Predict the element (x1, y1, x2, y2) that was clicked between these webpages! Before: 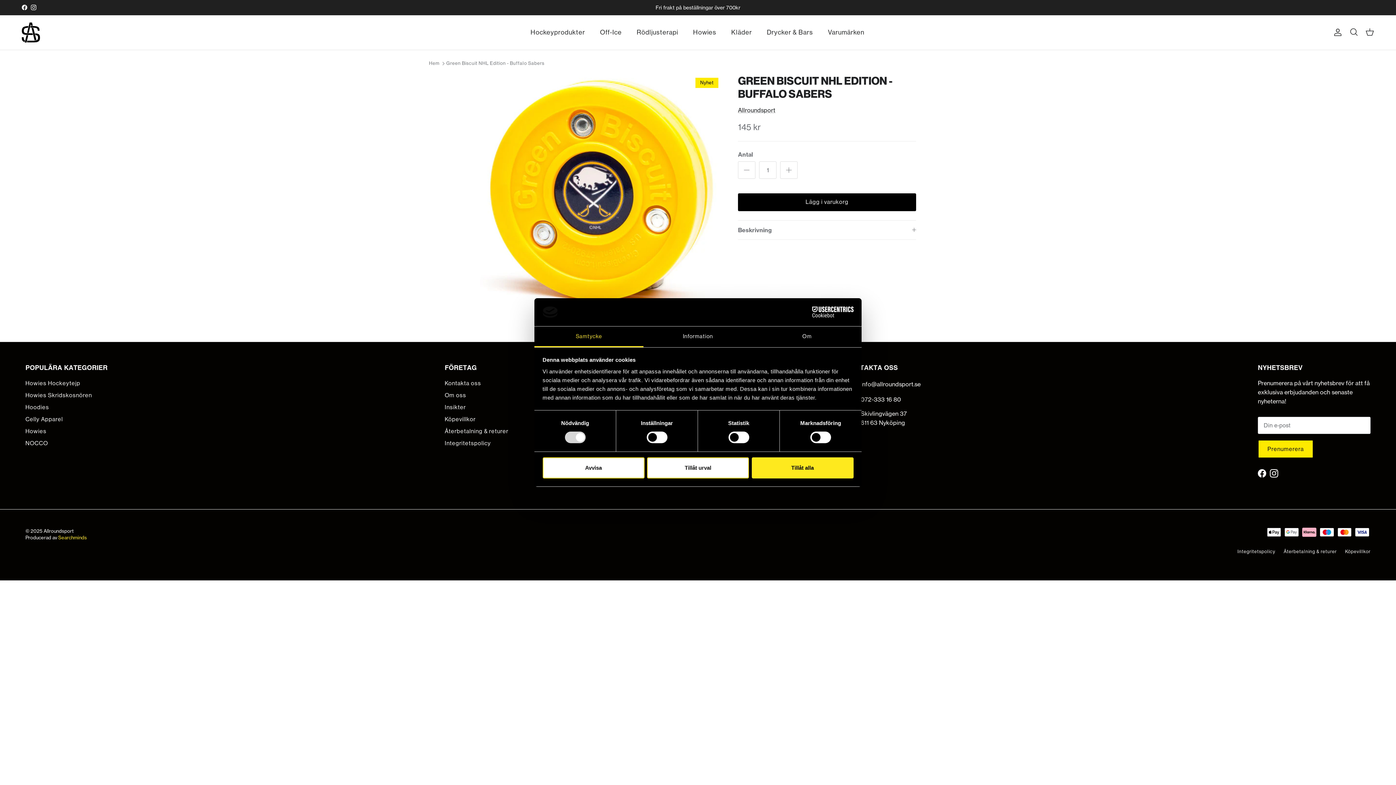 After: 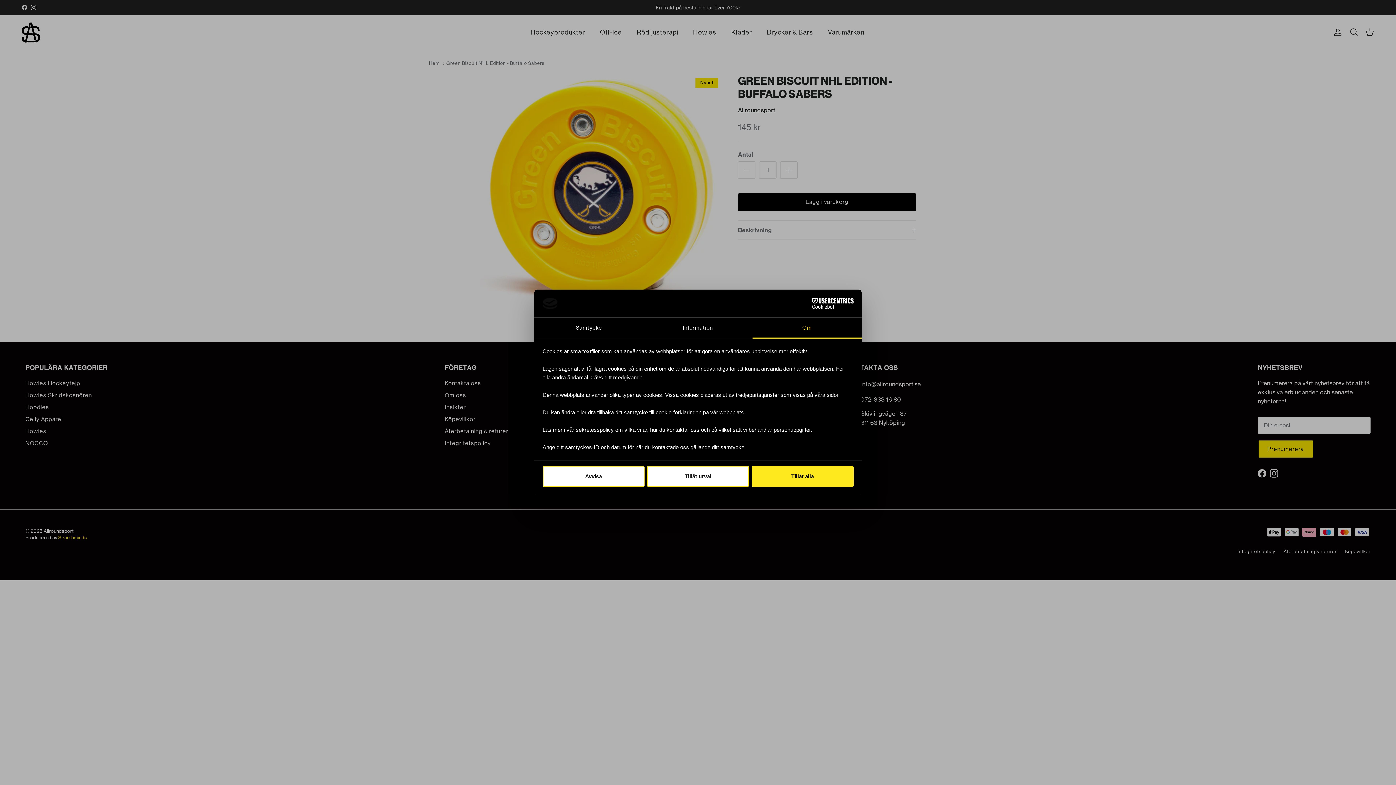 Action: label: Om bbox: (752, 326, 861, 347)